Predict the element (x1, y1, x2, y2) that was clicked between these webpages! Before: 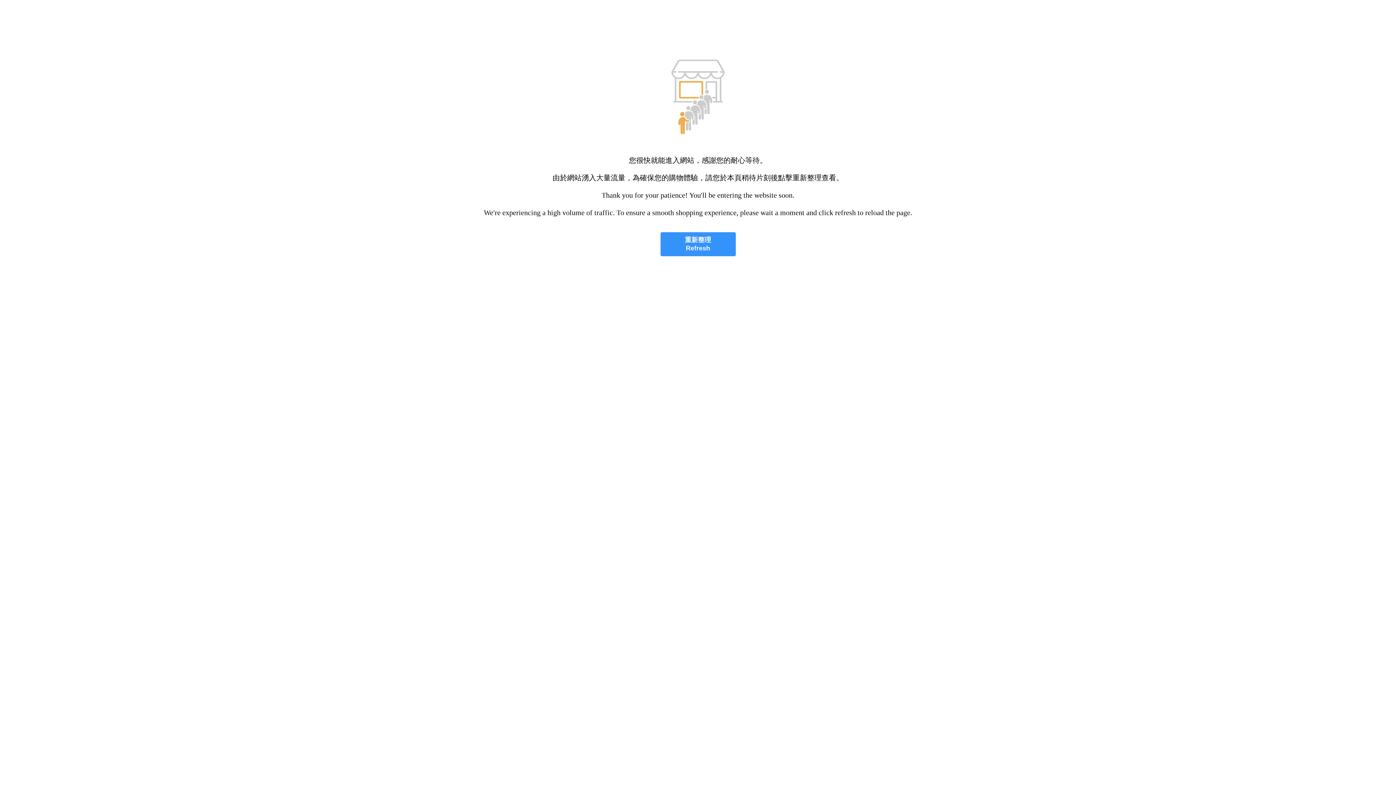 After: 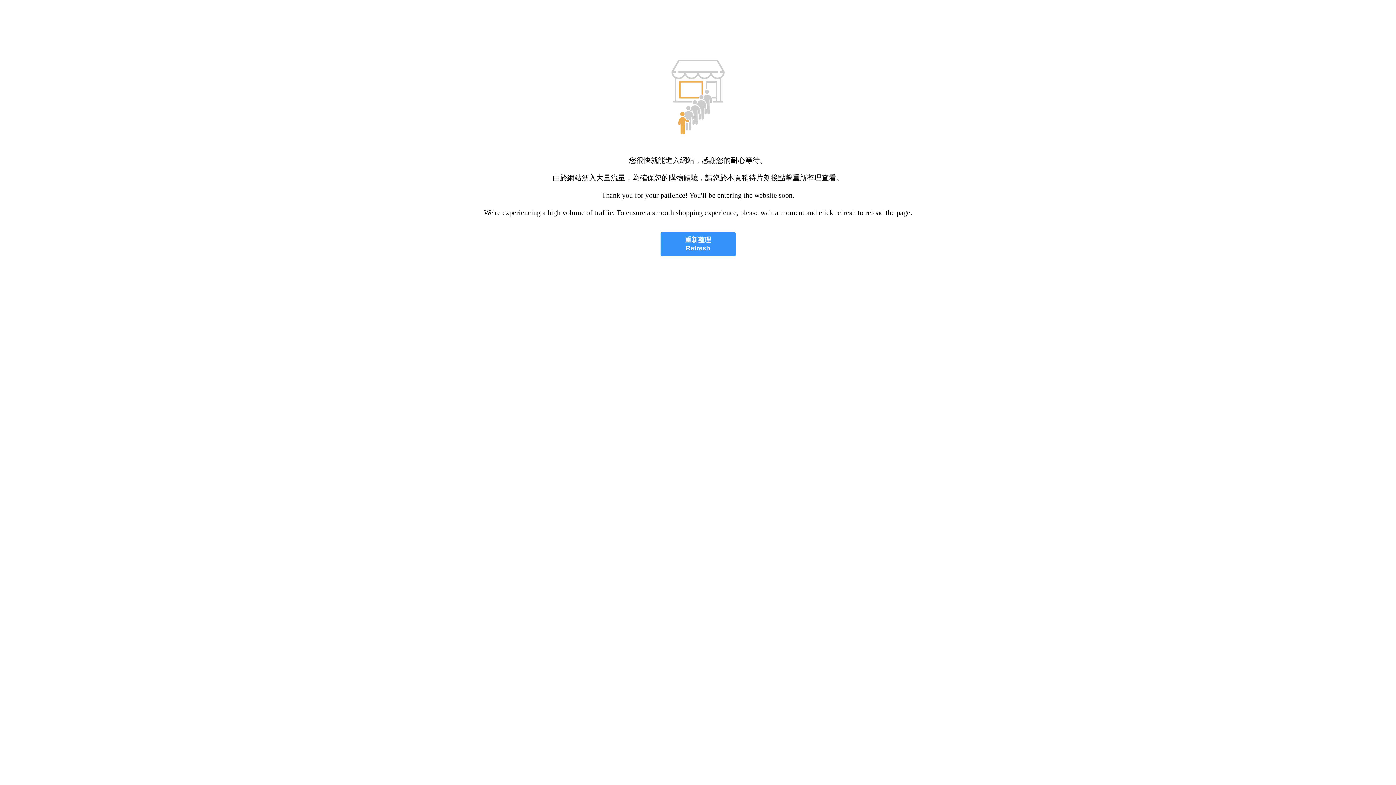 Action: label: 重新整理
Refresh bbox: (660, 232, 735, 256)